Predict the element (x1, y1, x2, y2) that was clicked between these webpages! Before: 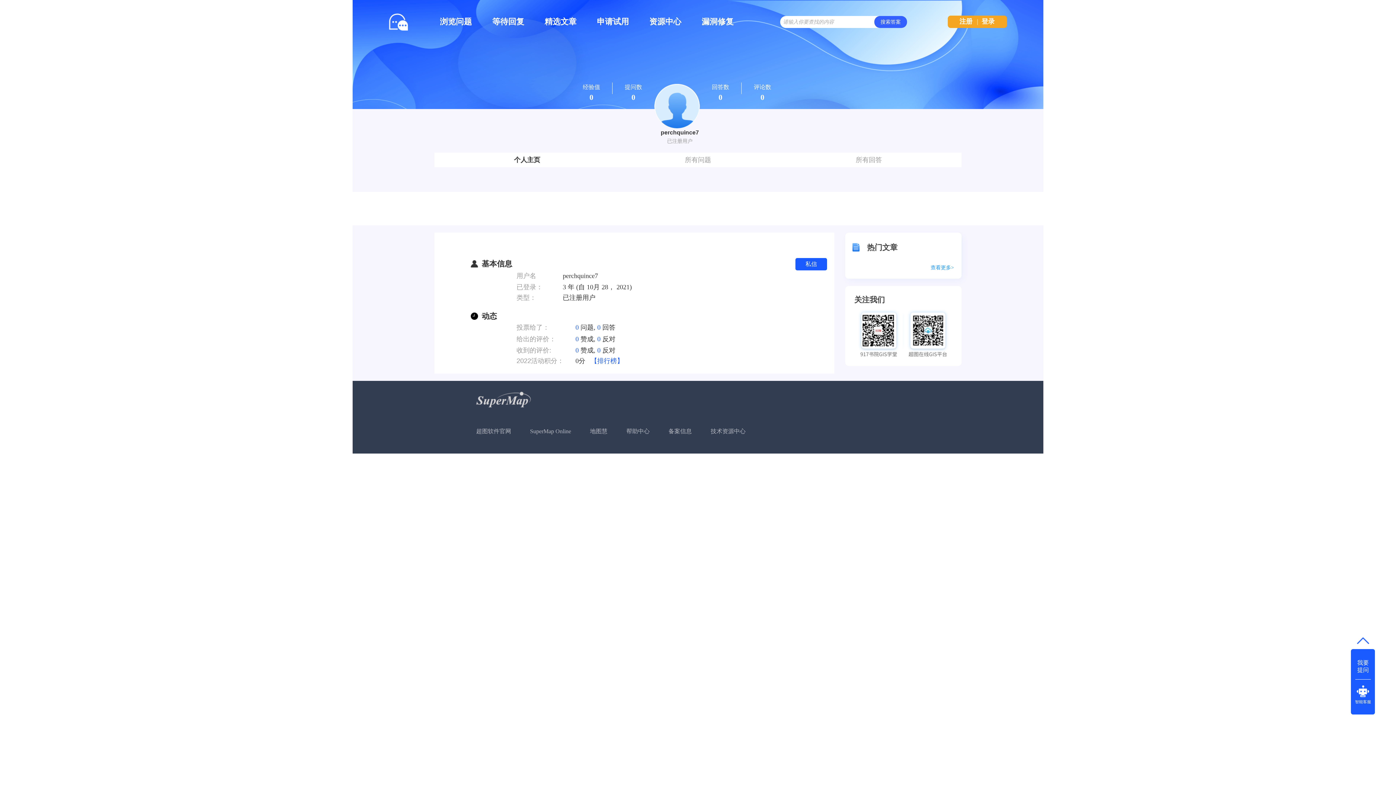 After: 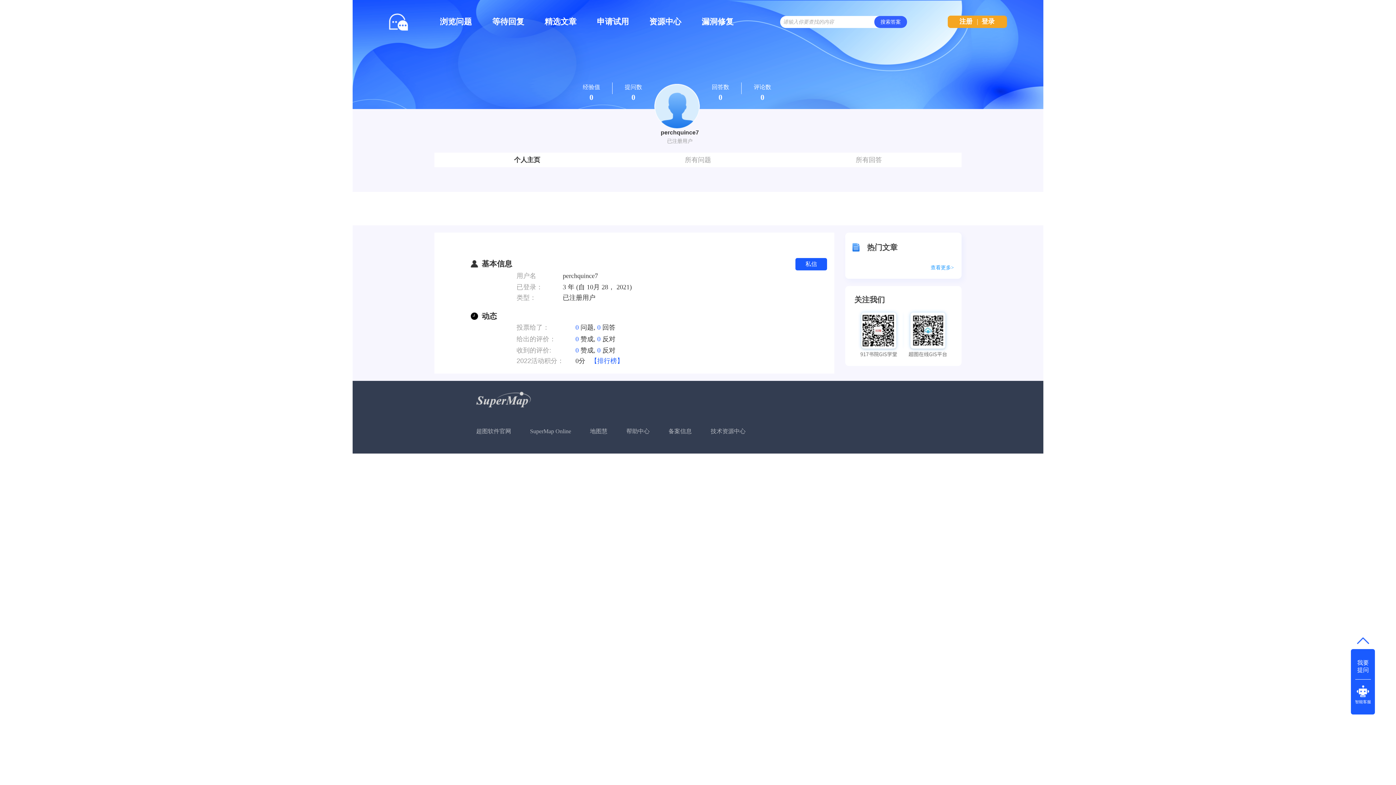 Action: bbox: (1351, 634, 1375, 647)